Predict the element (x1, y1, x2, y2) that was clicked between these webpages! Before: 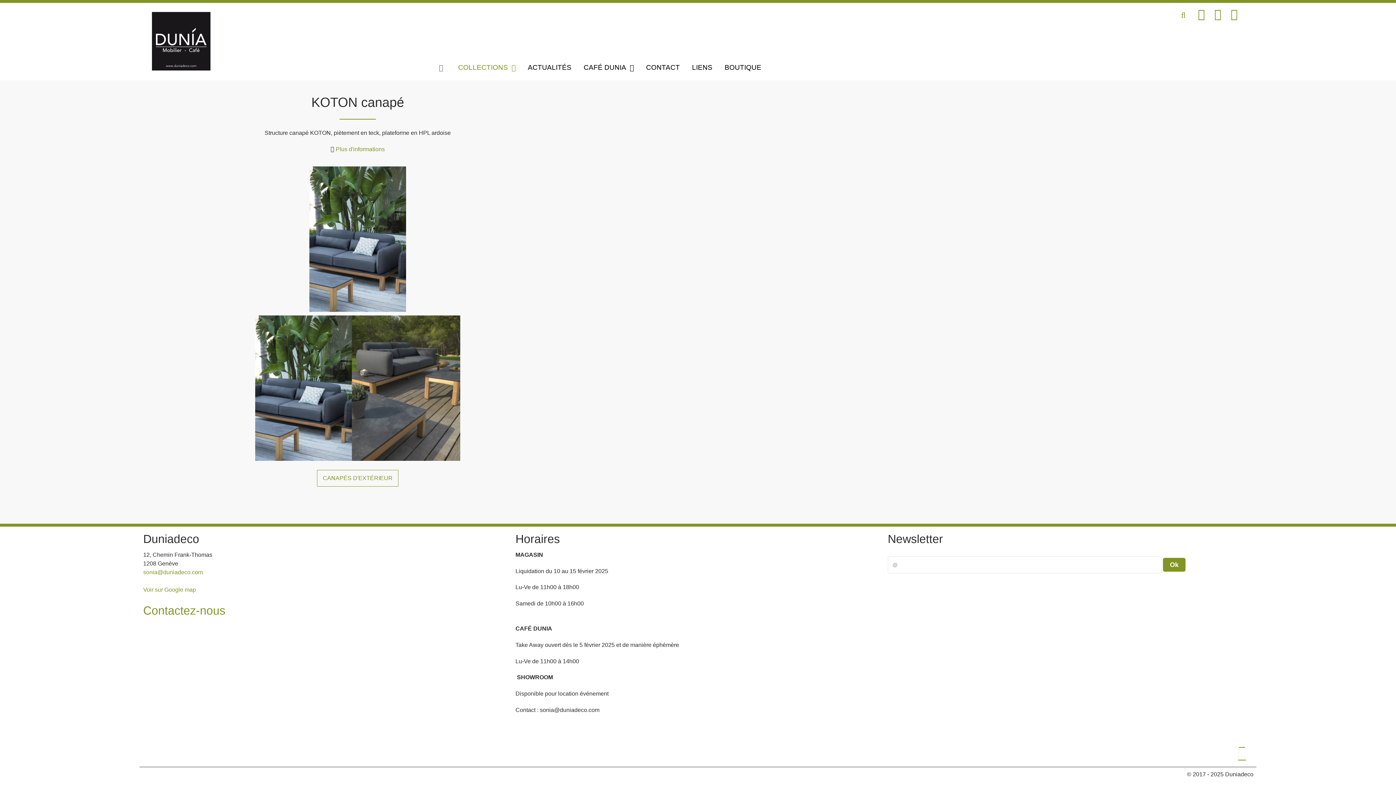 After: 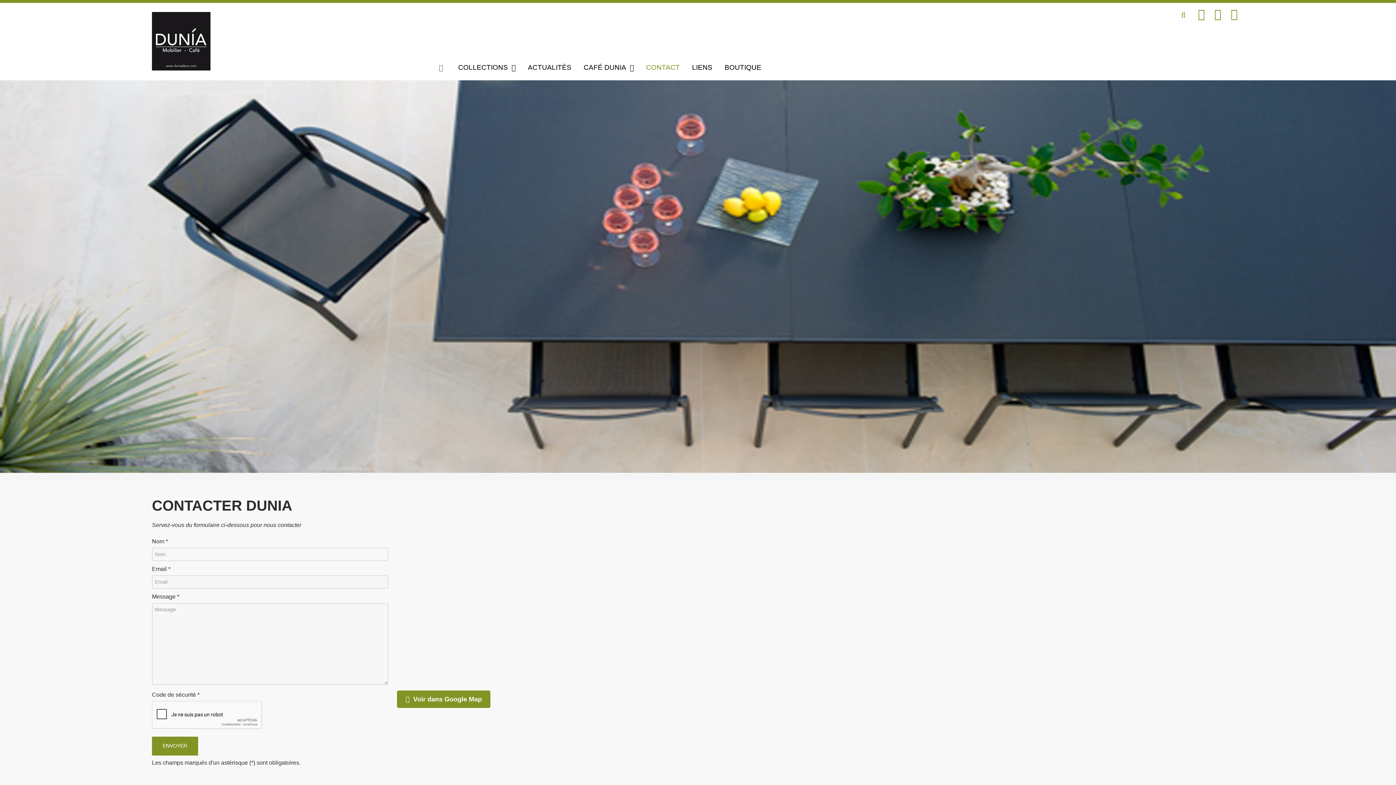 Action: bbox: (640, 60, 685, 75) label: CONTACT